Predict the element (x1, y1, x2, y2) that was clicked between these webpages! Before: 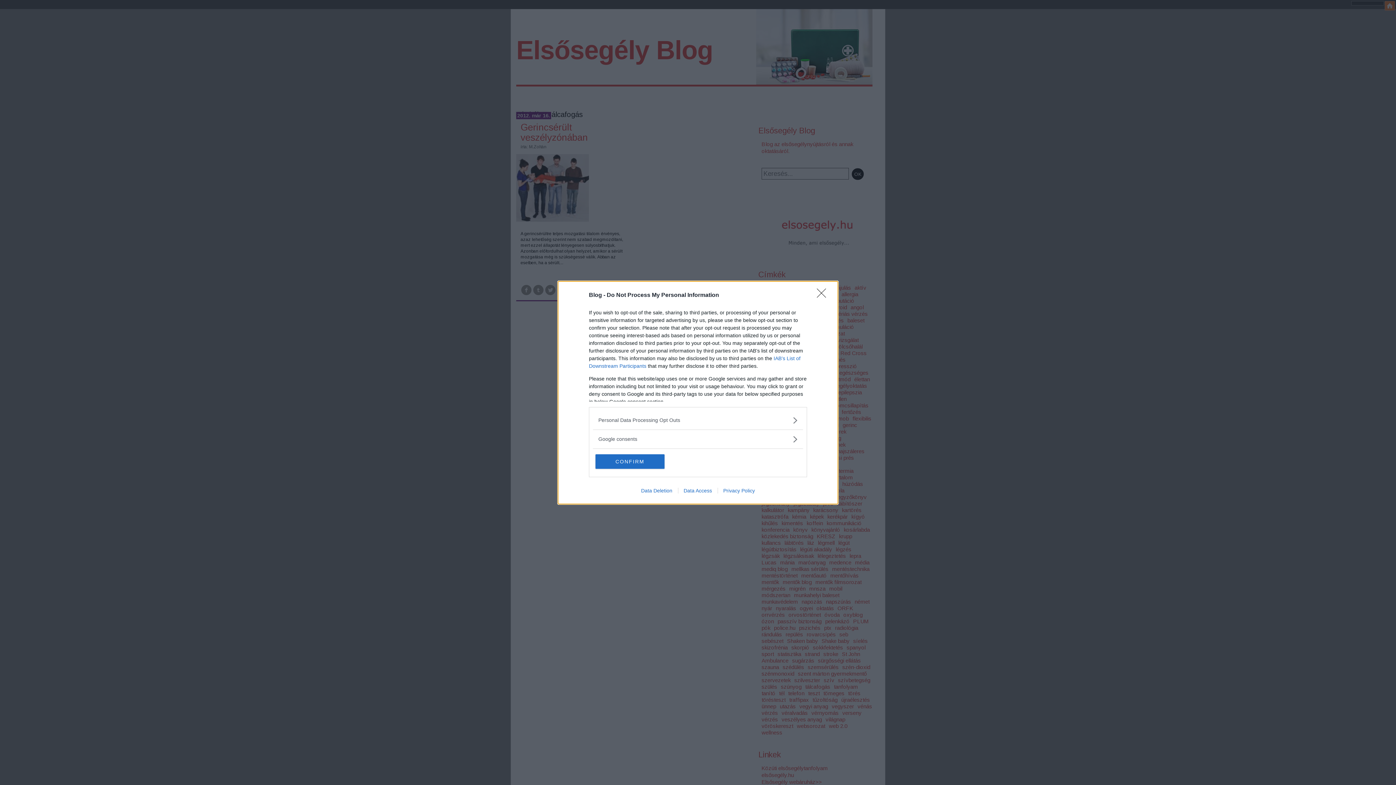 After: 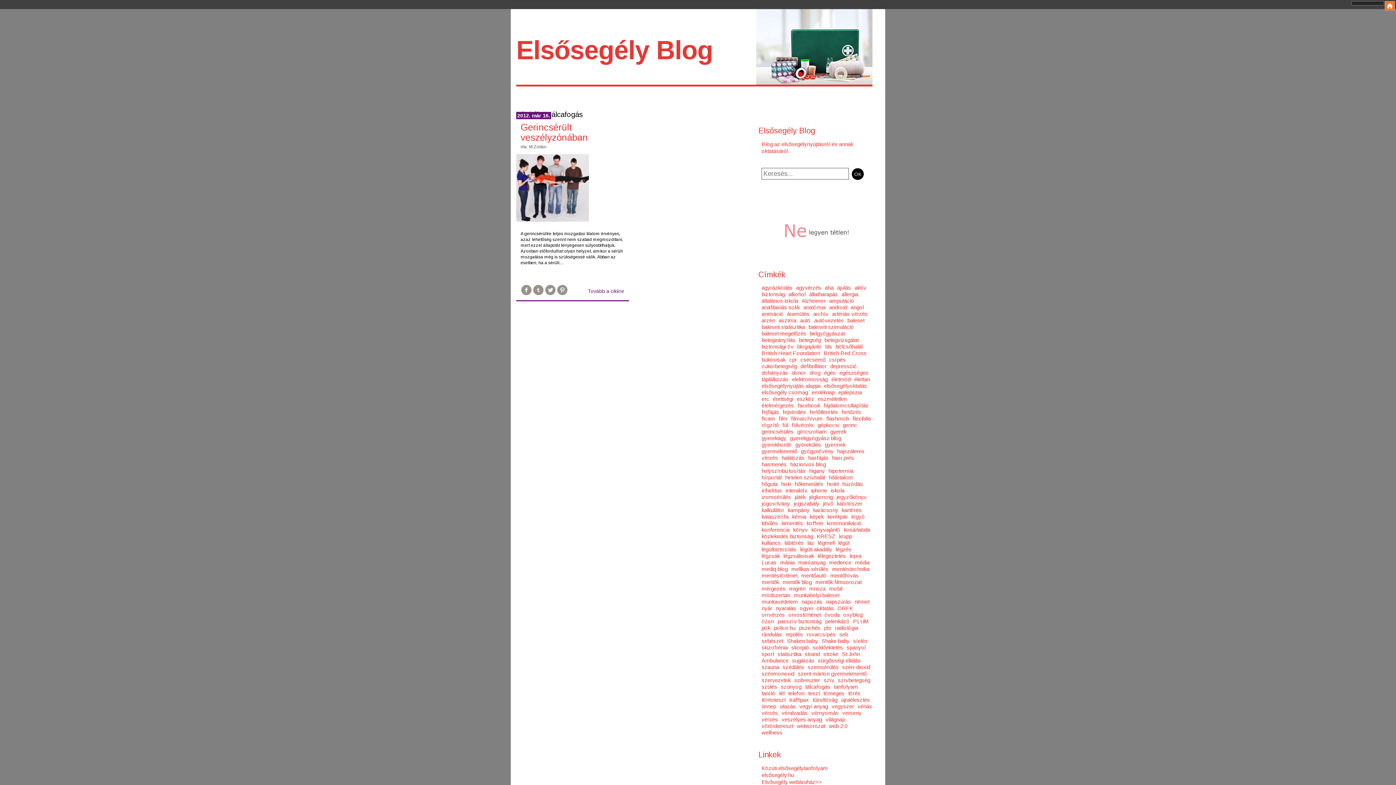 Action: label: CONFIRM bbox: (595, 454, 664, 468)